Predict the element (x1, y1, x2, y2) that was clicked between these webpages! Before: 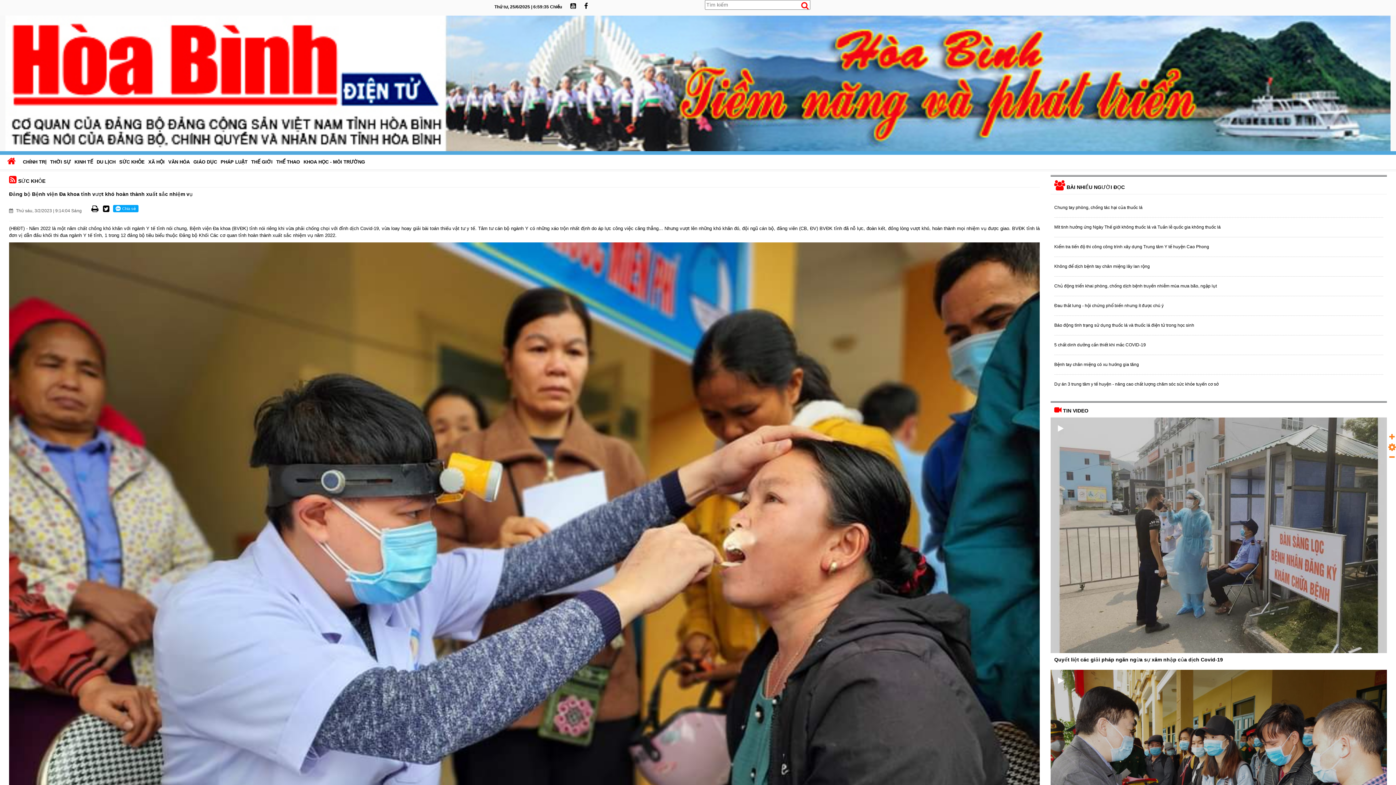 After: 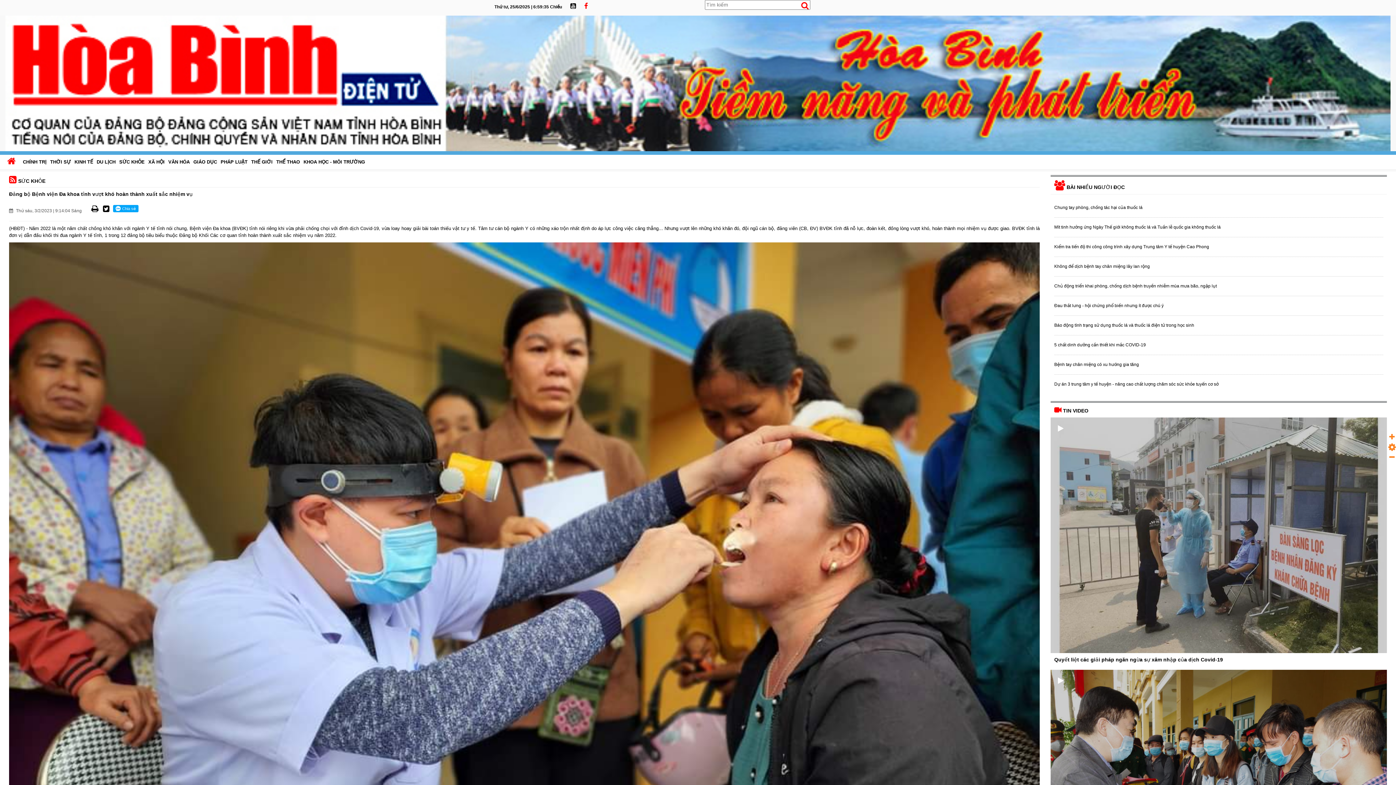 Action: bbox: (580, 1, 591, 12)